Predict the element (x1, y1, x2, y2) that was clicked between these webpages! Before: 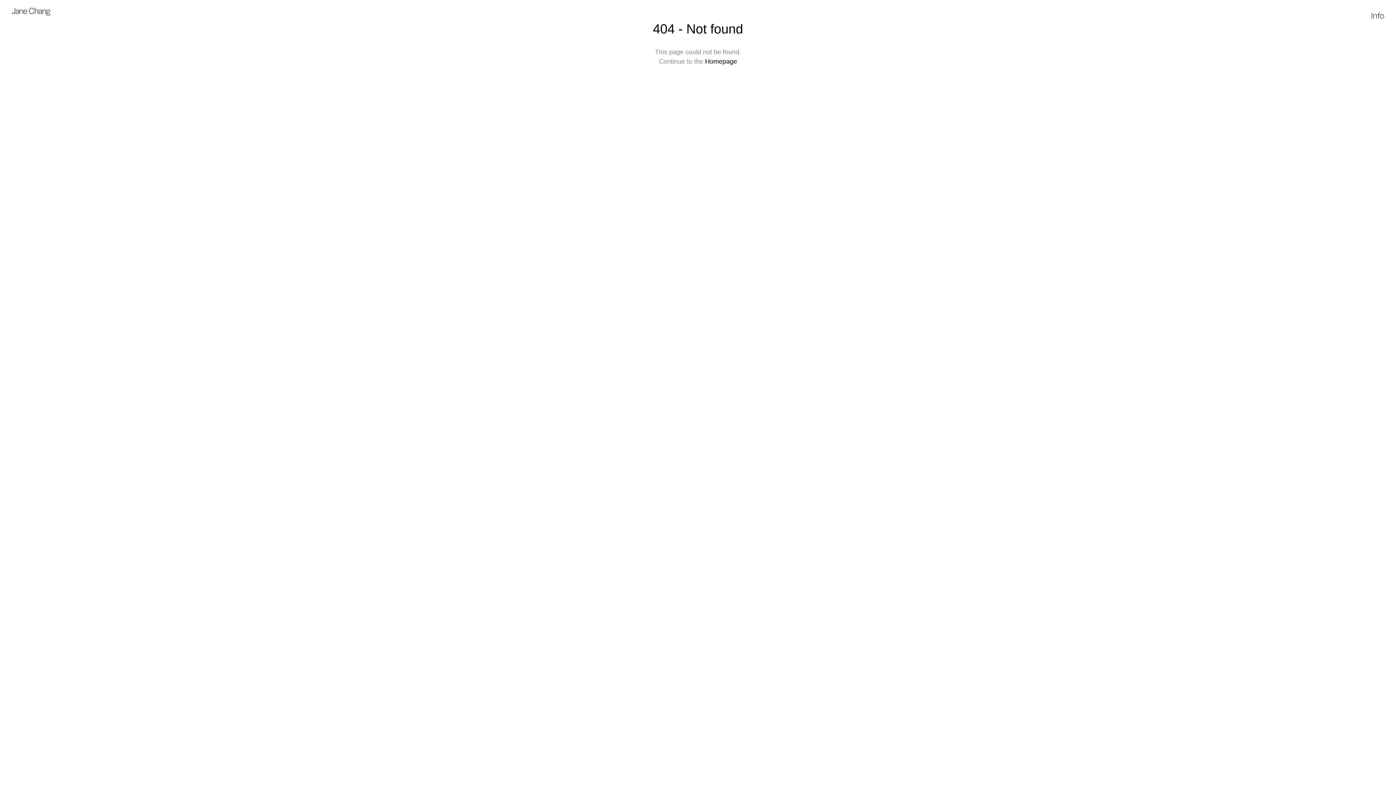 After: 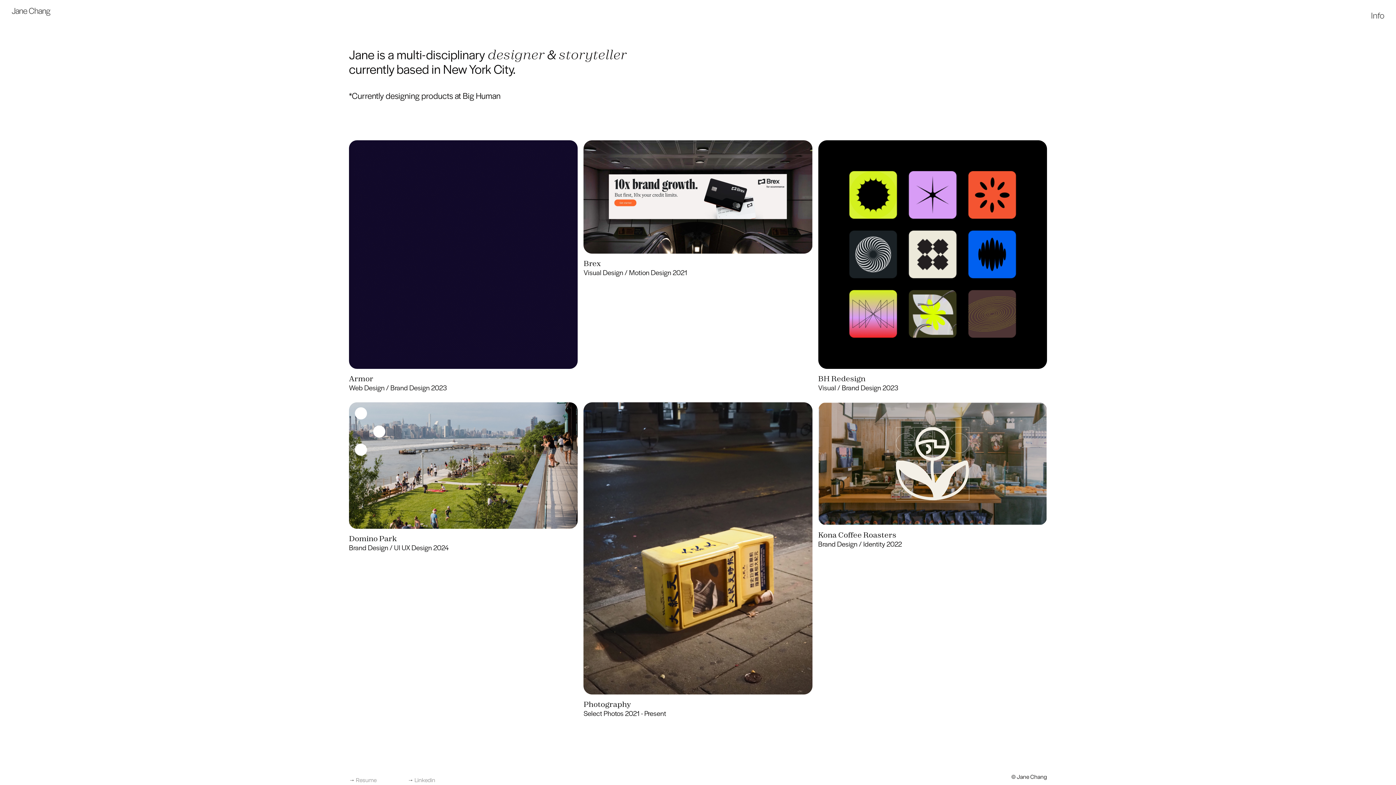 Action: bbox: (11, 7, 50, 16) label: Jane Chang